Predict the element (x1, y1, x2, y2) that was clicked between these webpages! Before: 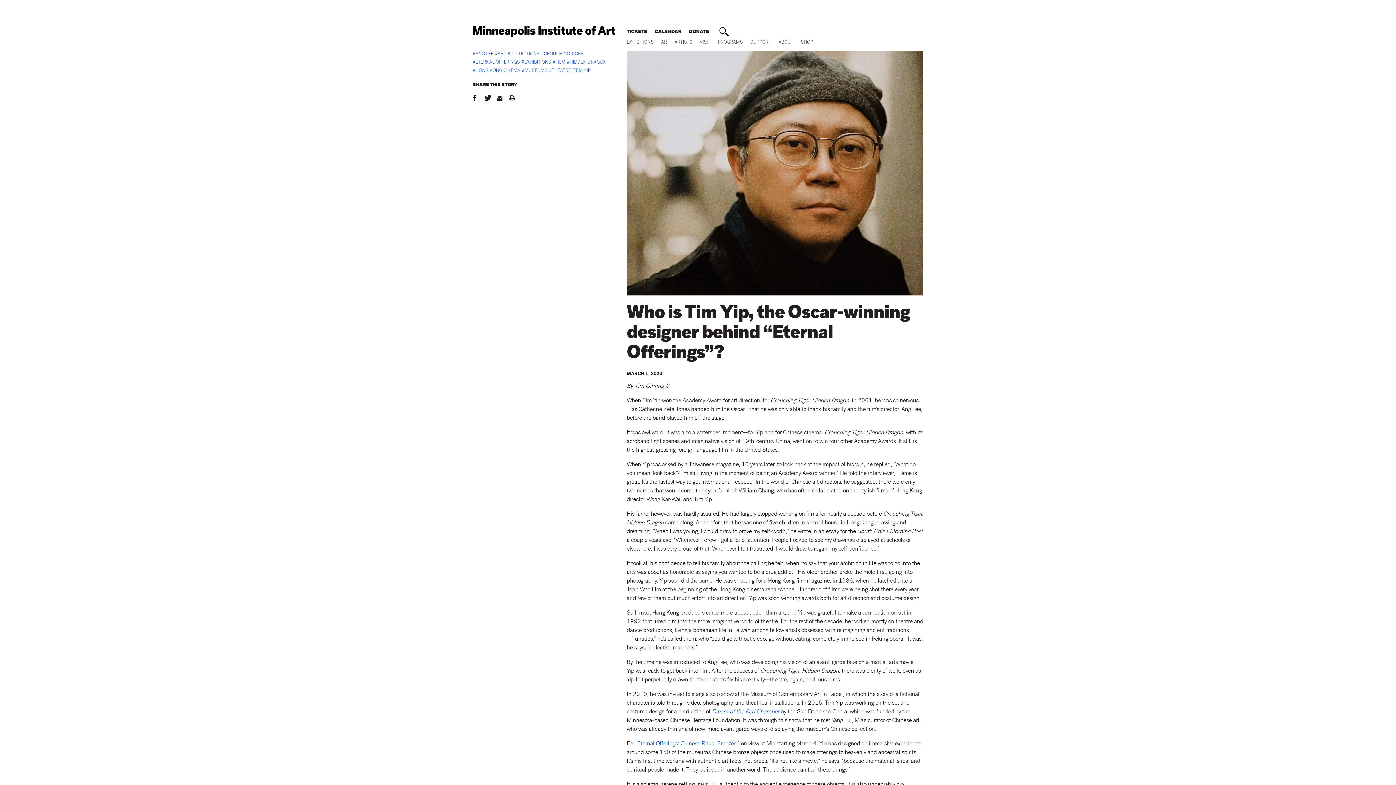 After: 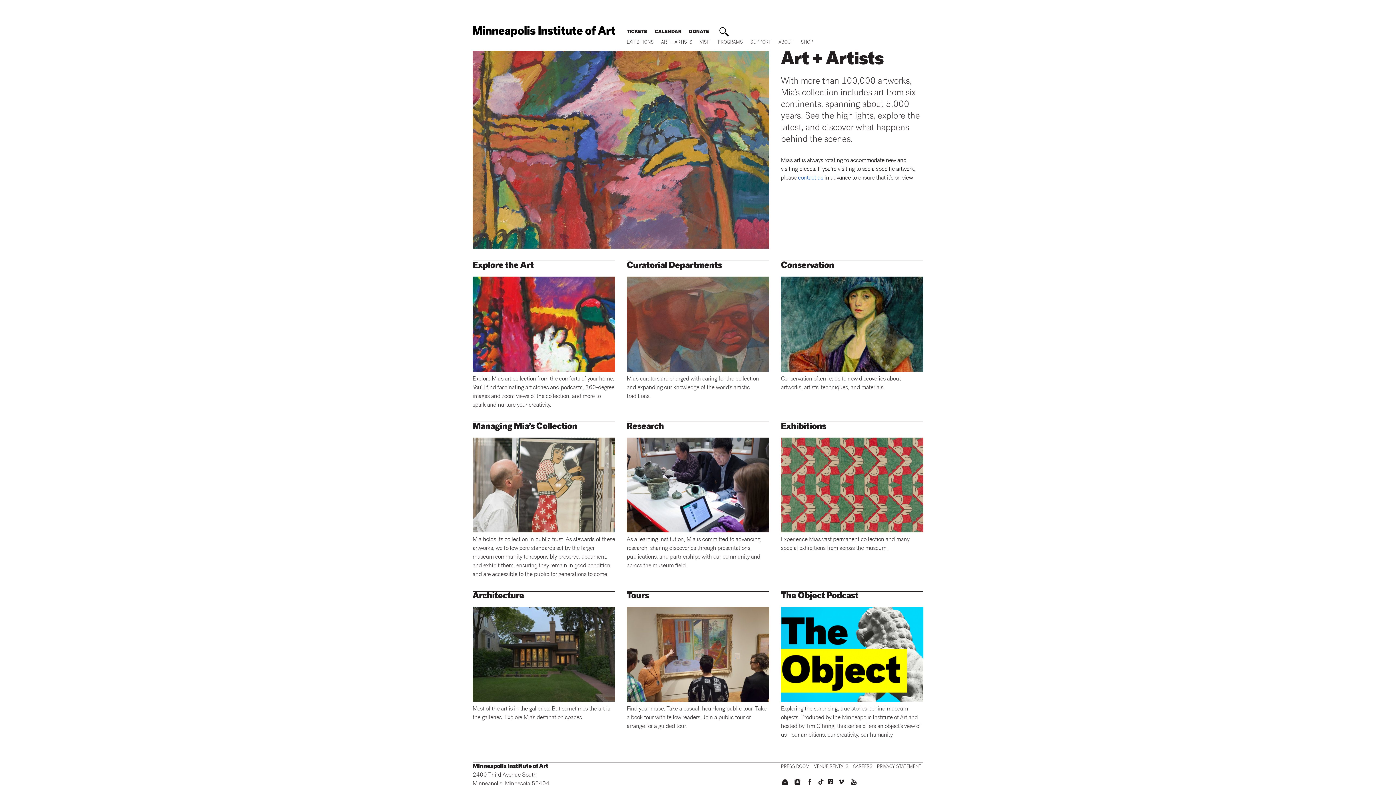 Action: bbox: (661, 40, 692, 45) label: Art + Artists